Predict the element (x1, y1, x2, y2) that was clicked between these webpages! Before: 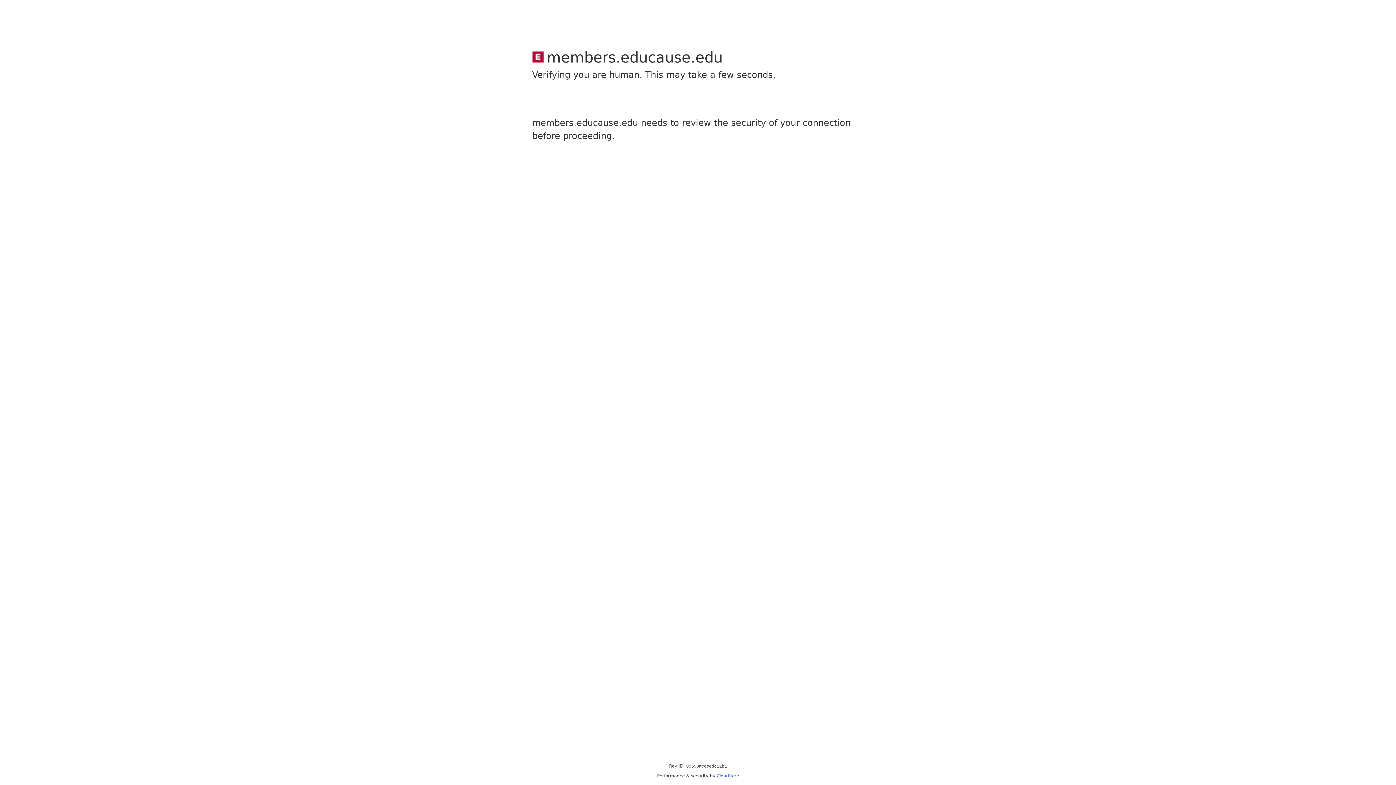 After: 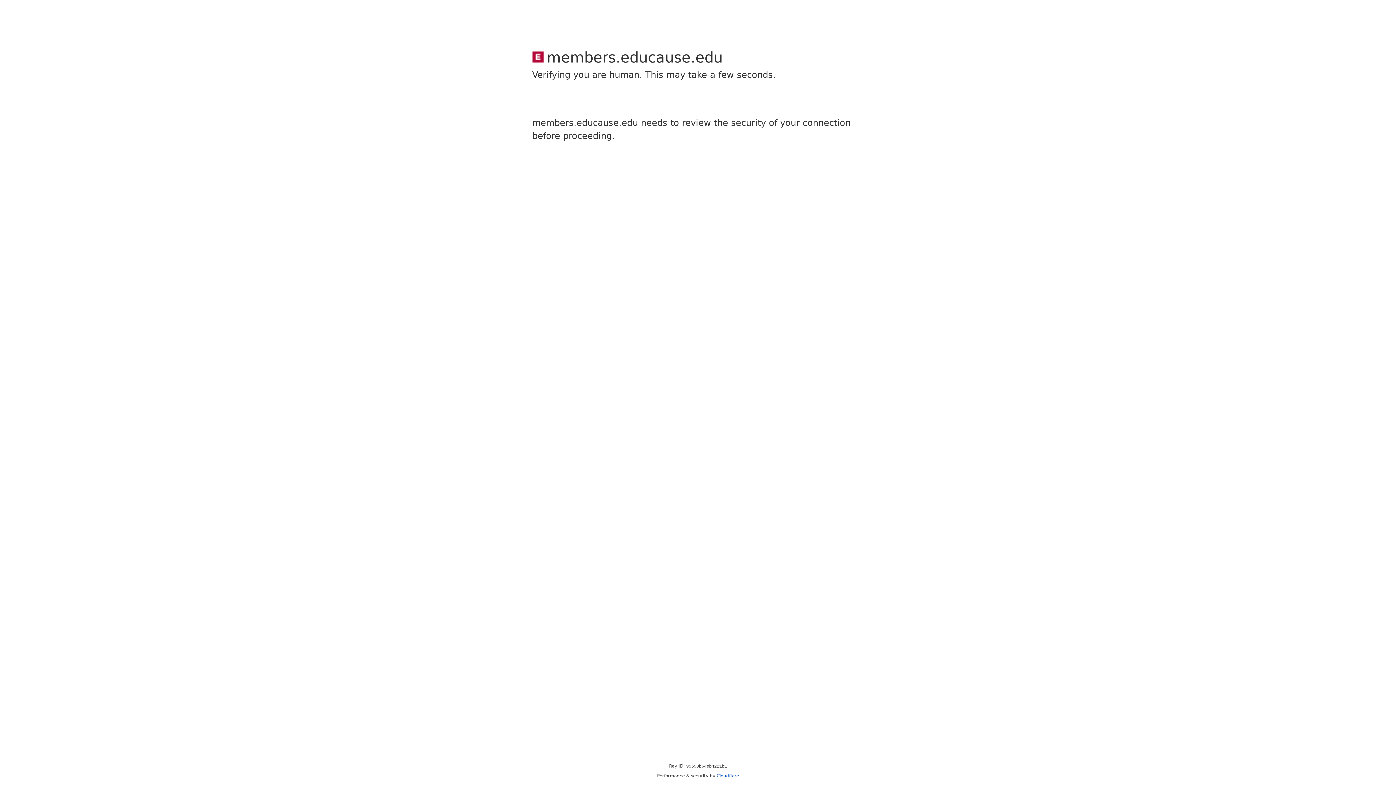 Action: bbox: (716, 773, 739, 778) label: Cloudflare